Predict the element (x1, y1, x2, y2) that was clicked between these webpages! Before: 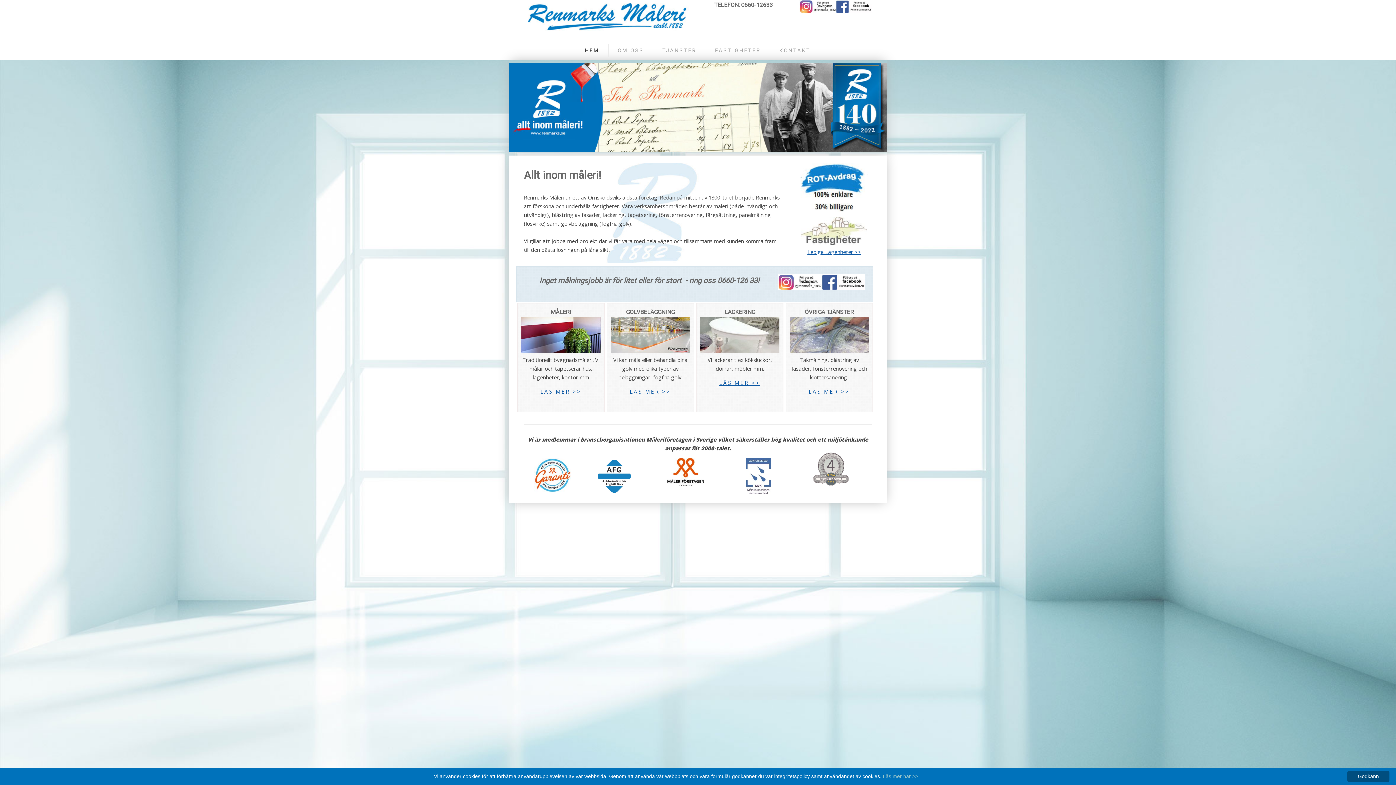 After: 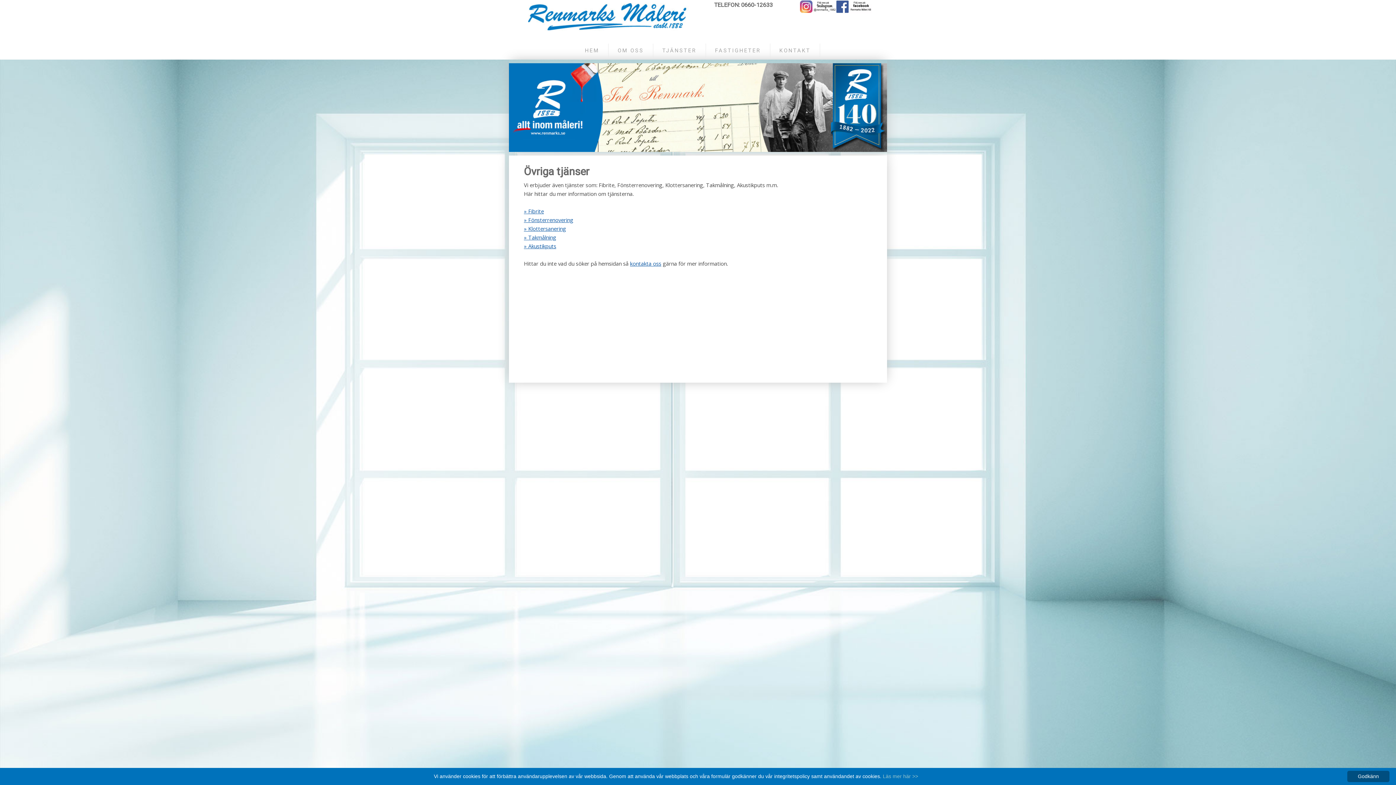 Action: bbox: (808, 387, 850, 396) label: LÄS MER >>